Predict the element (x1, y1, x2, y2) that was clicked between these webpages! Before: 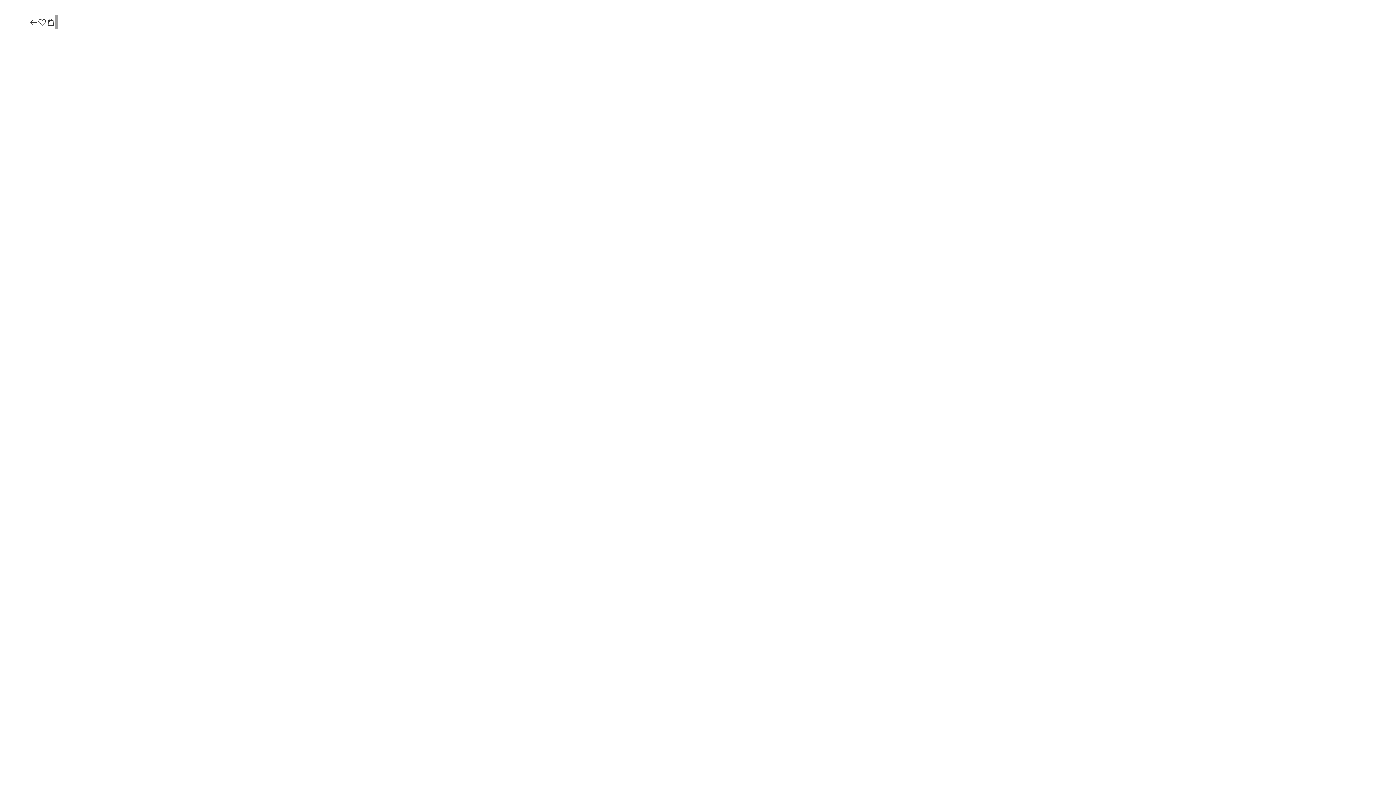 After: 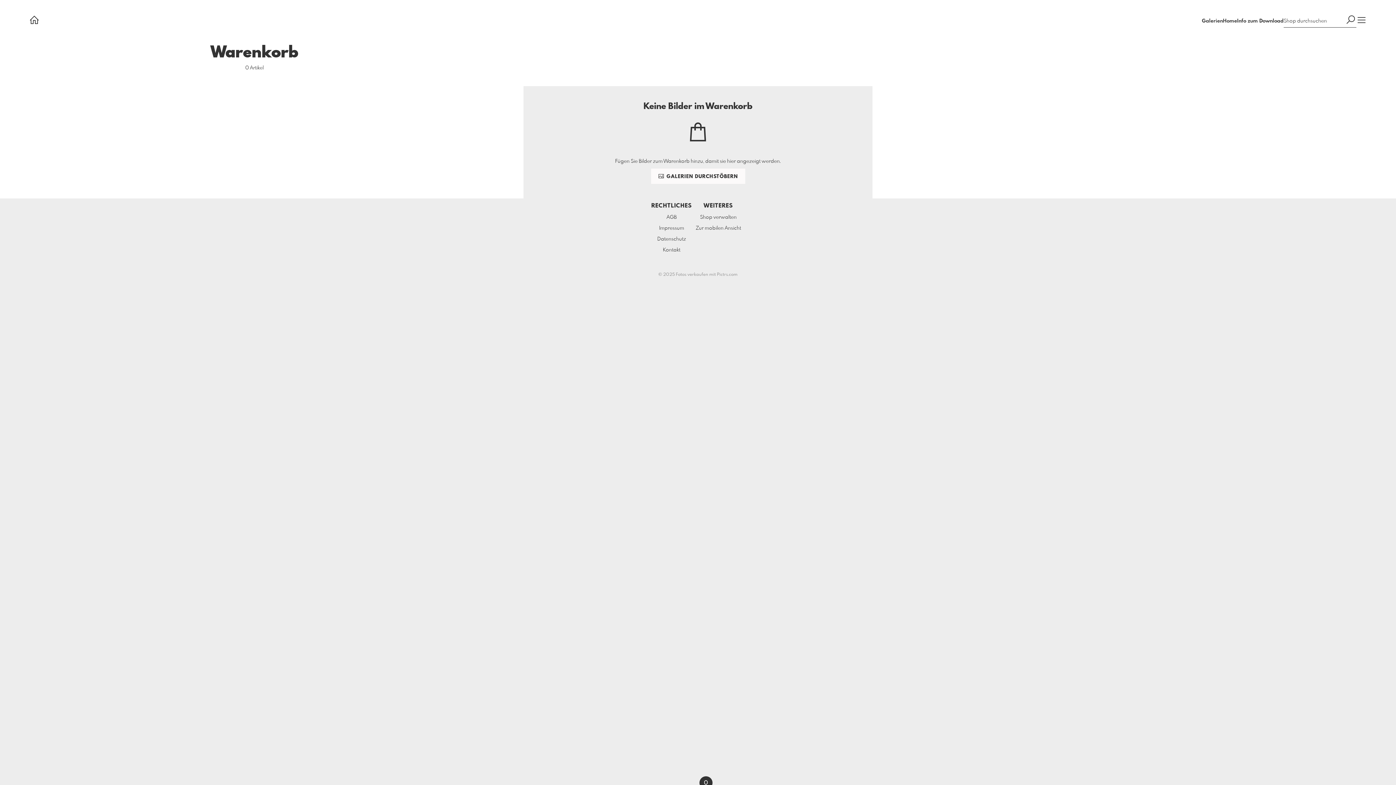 Action: bbox: (46, 17, 55, 27)